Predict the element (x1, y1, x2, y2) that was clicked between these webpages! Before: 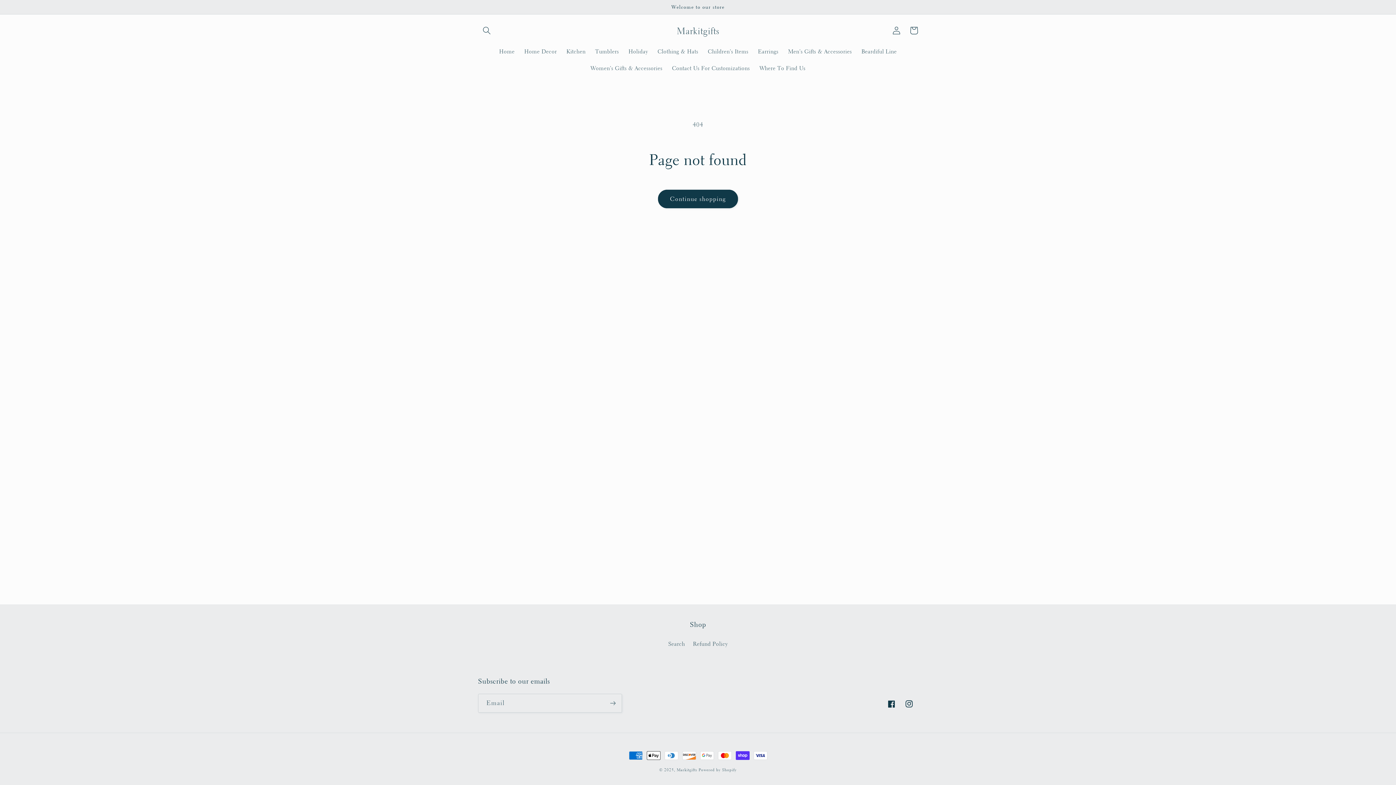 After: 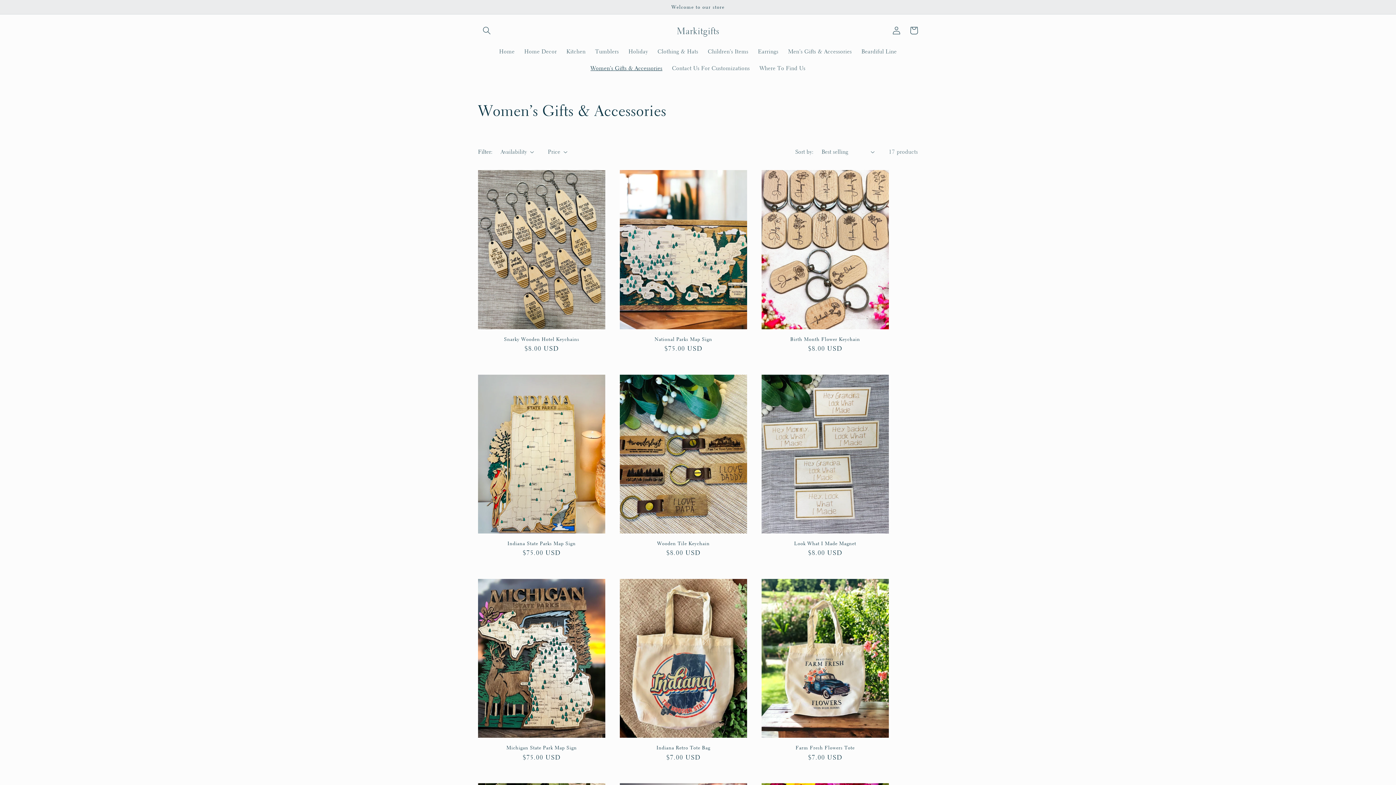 Action: label: Women’s Gifts & Accessories bbox: (585, 60, 667, 76)